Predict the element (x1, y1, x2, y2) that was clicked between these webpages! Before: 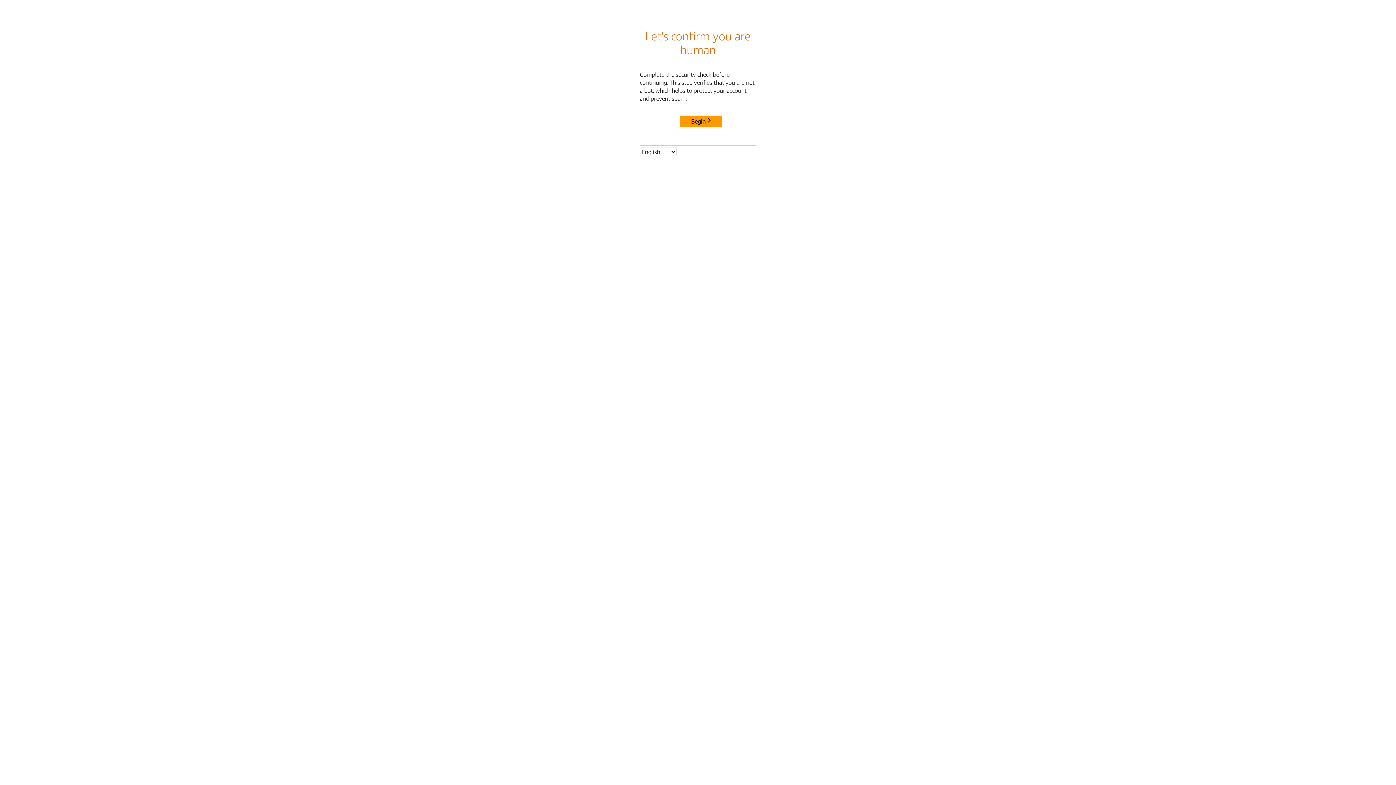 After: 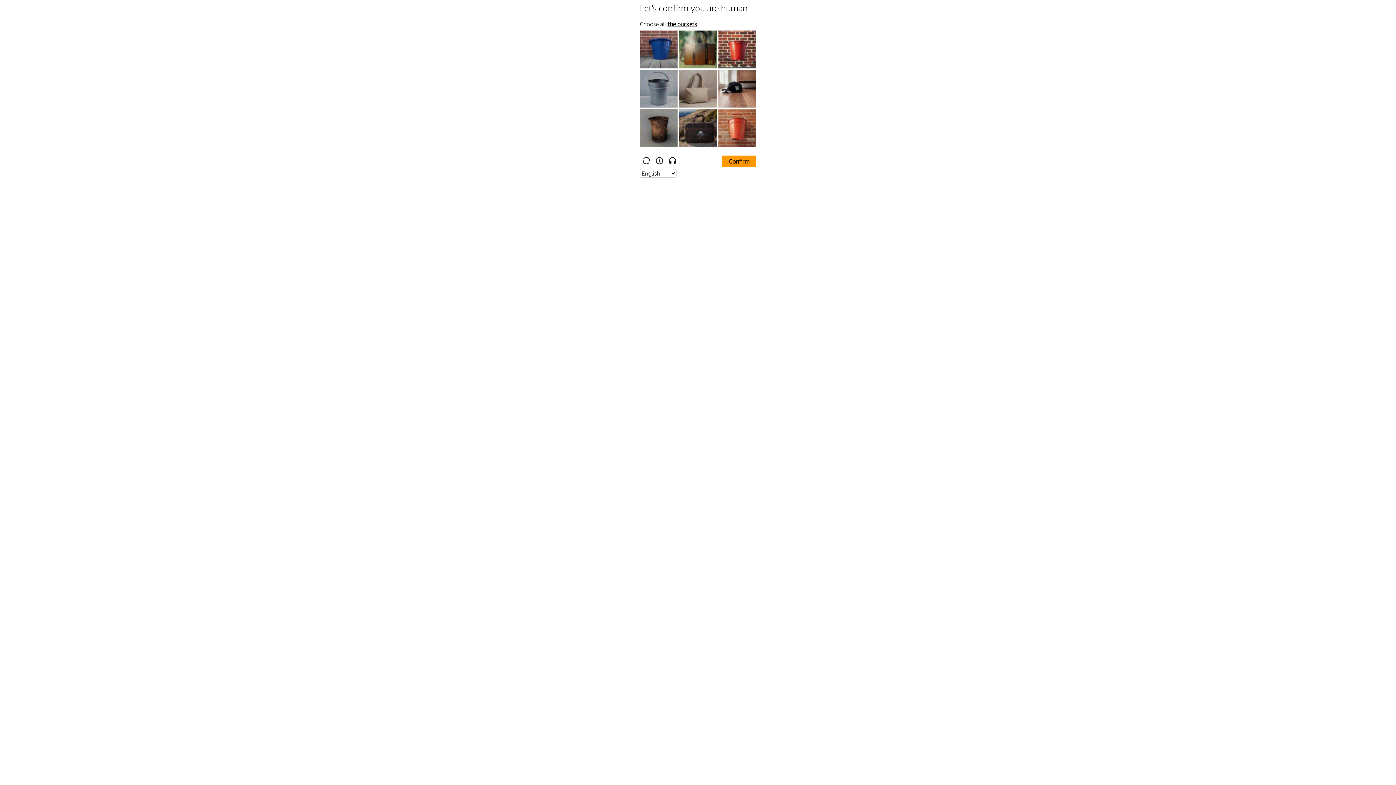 Action: bbox: (680, 115, 722, 127) label: Begin